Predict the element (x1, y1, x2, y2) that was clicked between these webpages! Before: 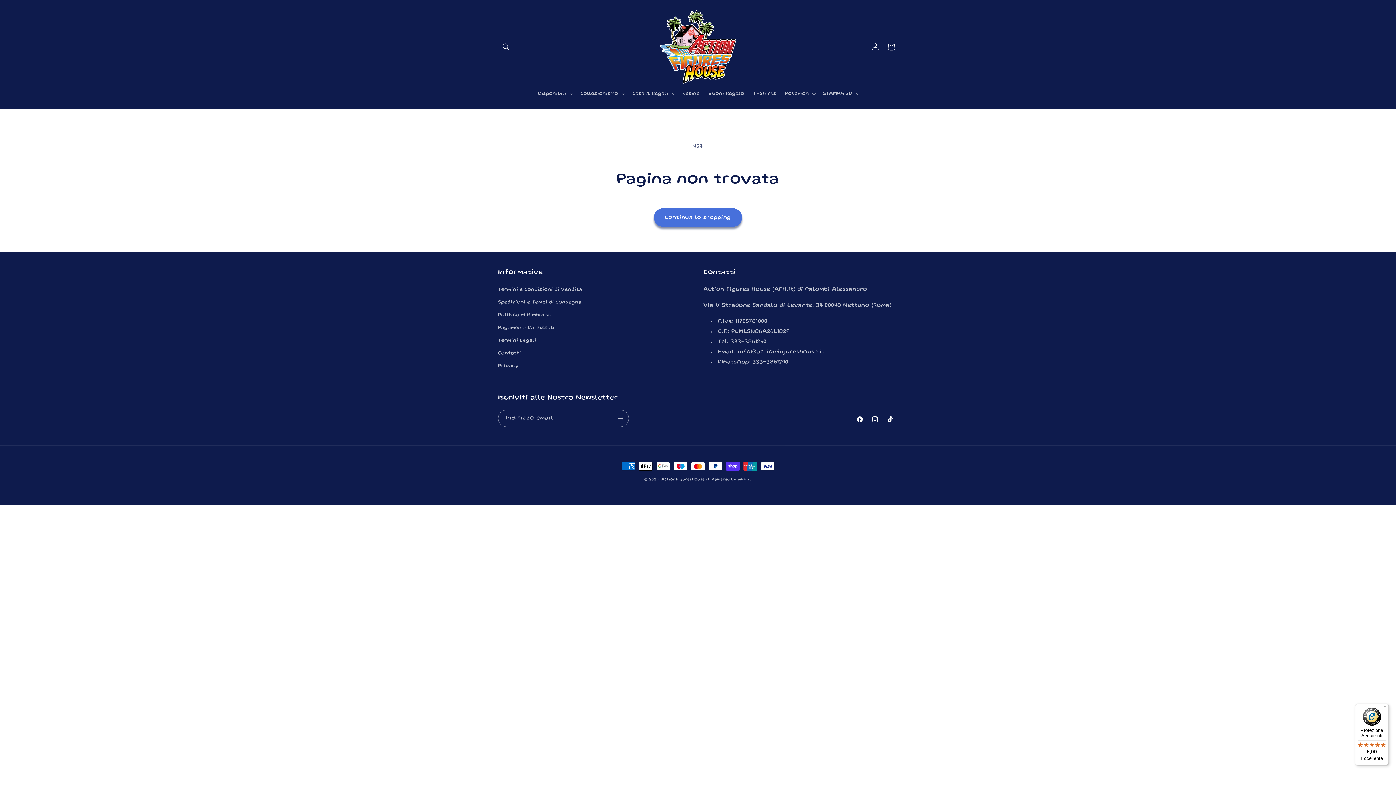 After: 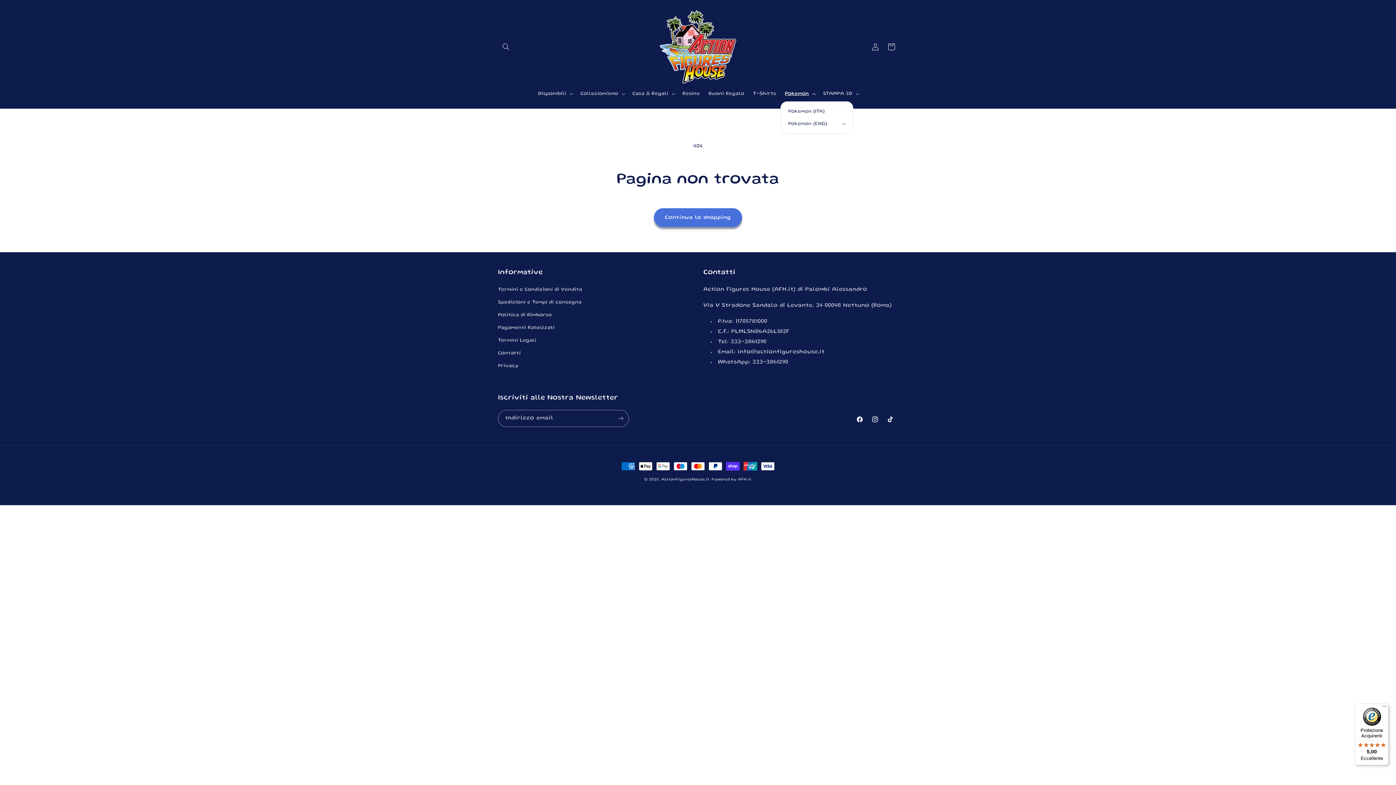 Action: bbox: (780, 86, 819, 101) label: Pokemon